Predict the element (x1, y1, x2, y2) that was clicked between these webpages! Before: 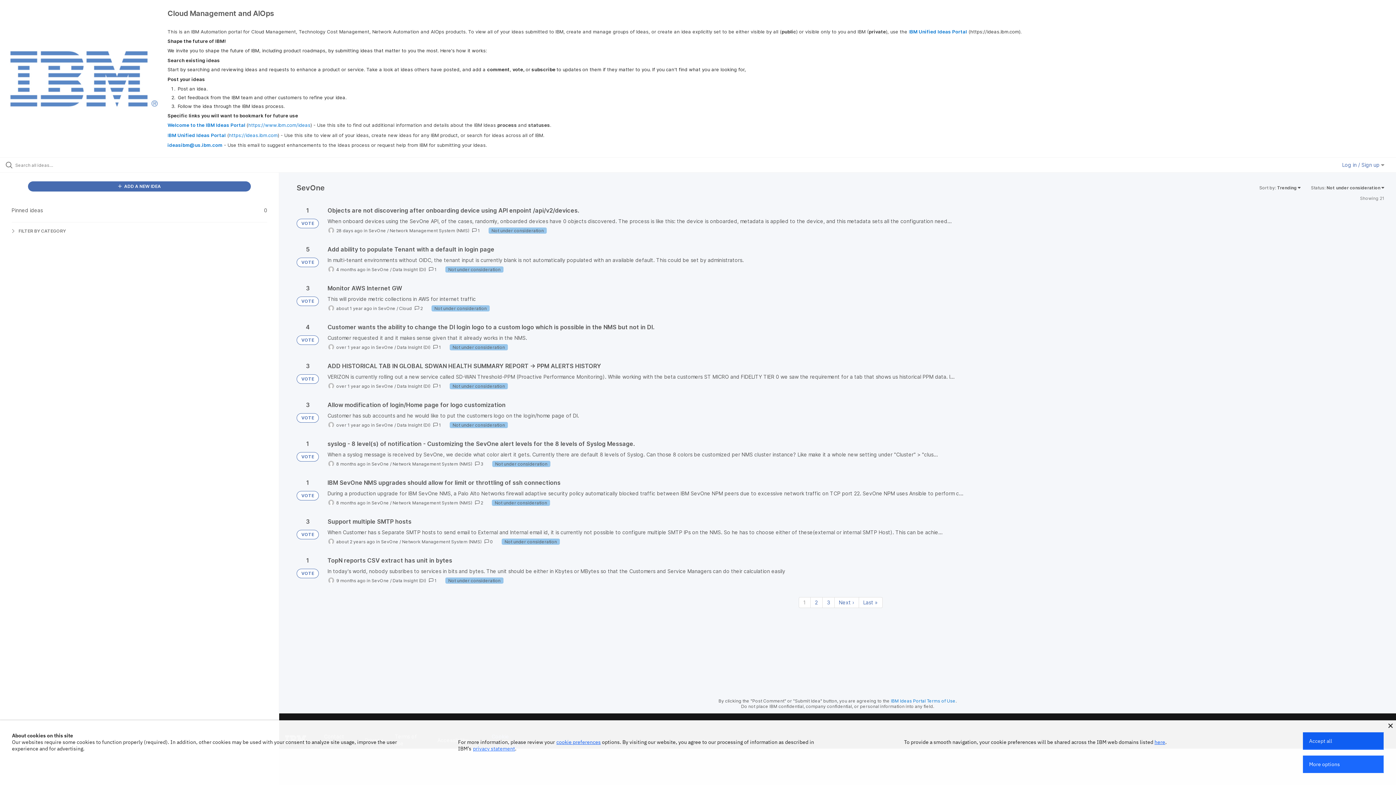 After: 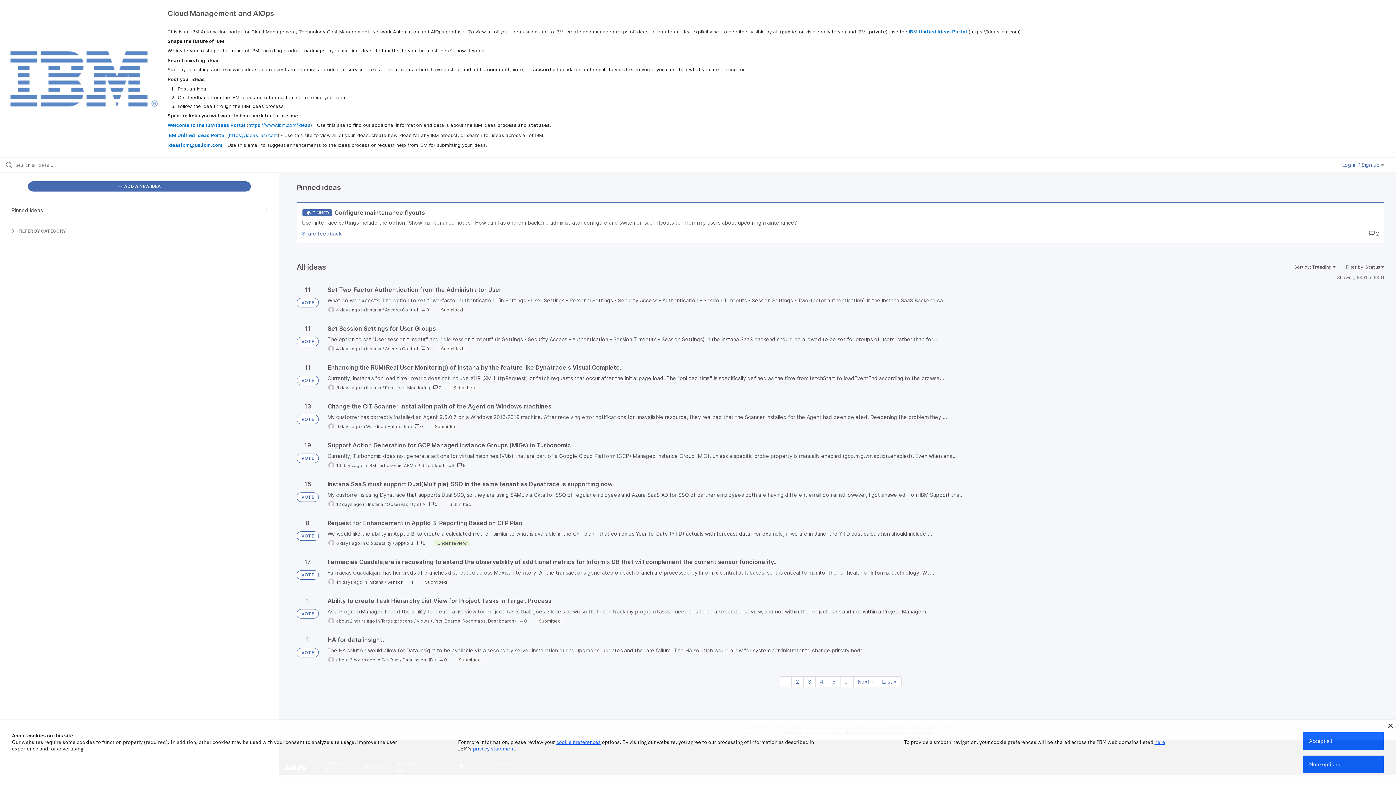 Action: bbox: (296, 335, 318, 345) label: VOTE